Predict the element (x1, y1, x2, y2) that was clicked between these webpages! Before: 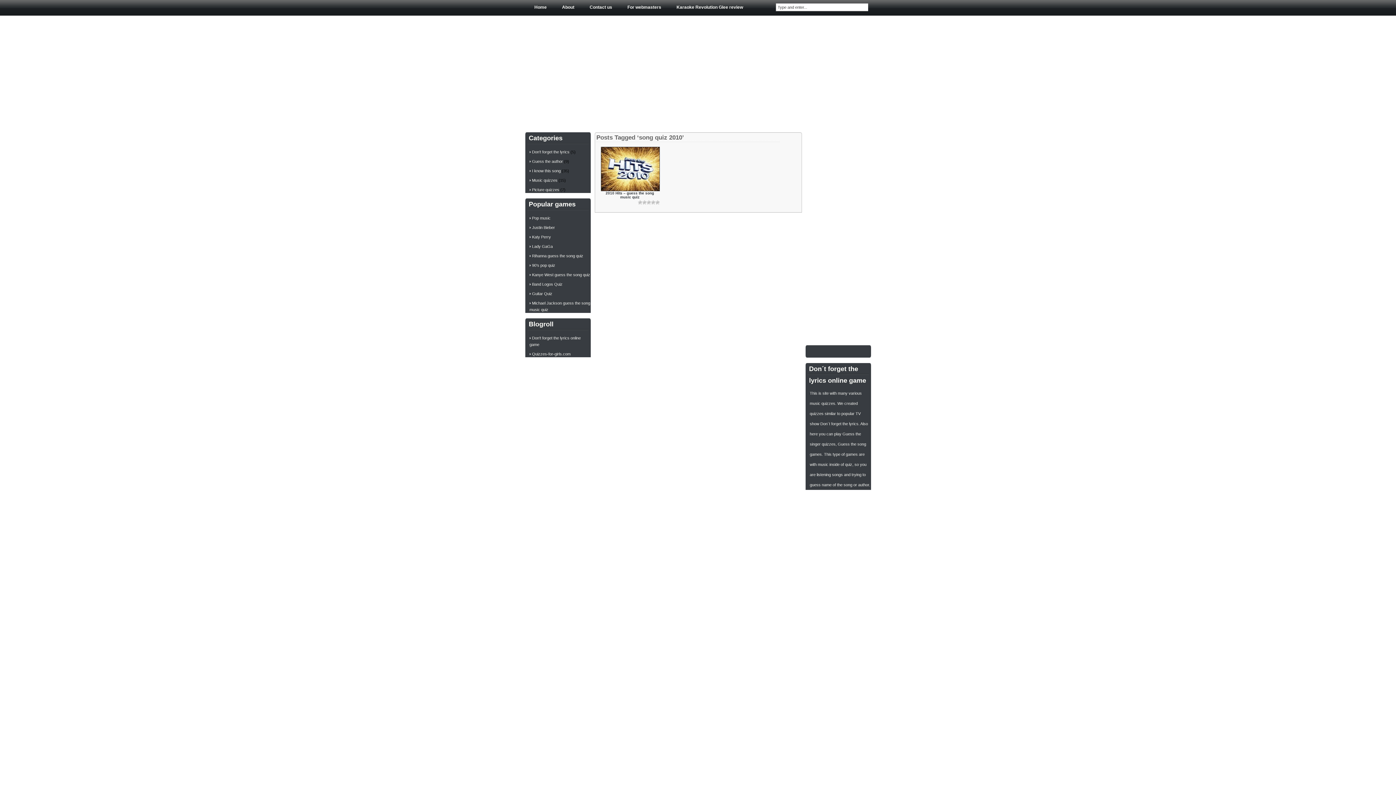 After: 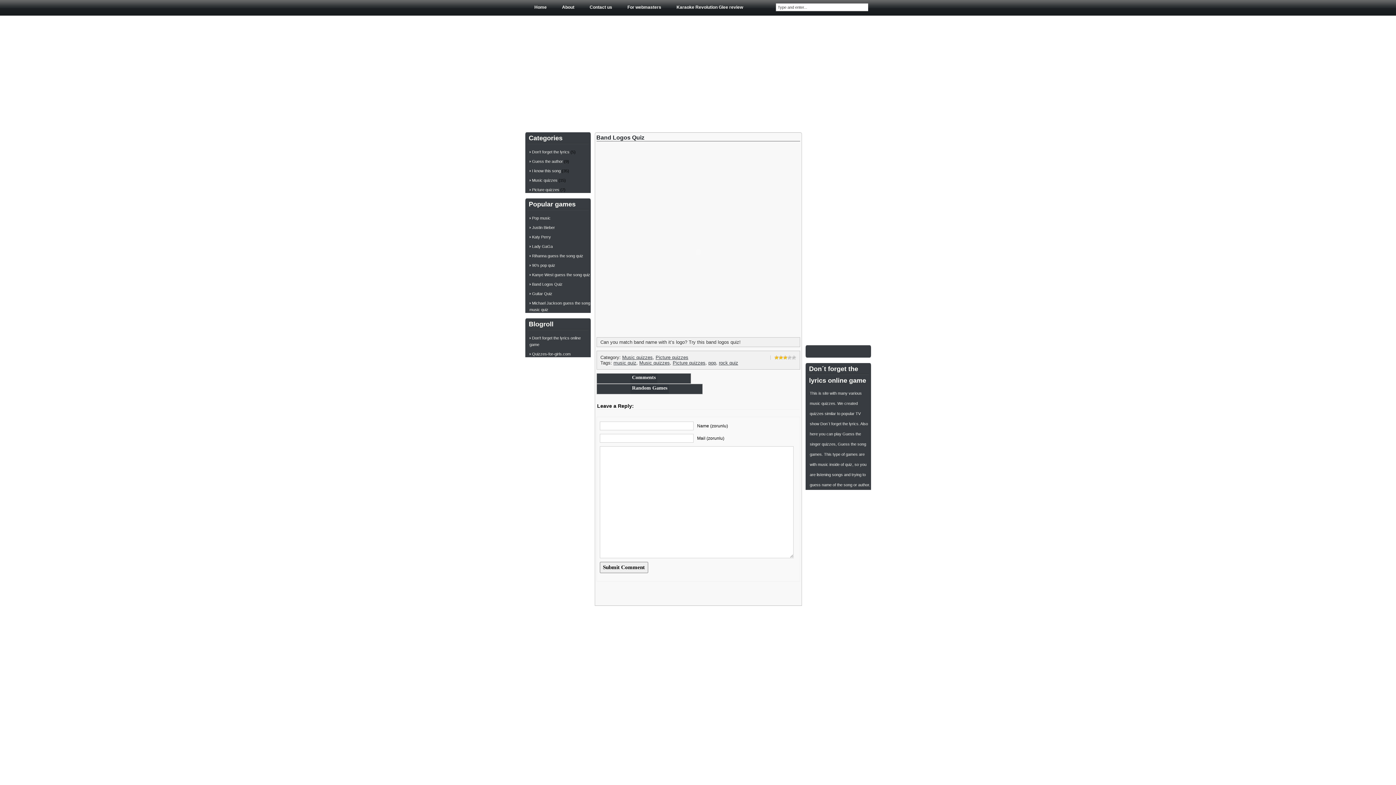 Action: bbox: (529, 281, 562, 287) label: Band Logos Quiz